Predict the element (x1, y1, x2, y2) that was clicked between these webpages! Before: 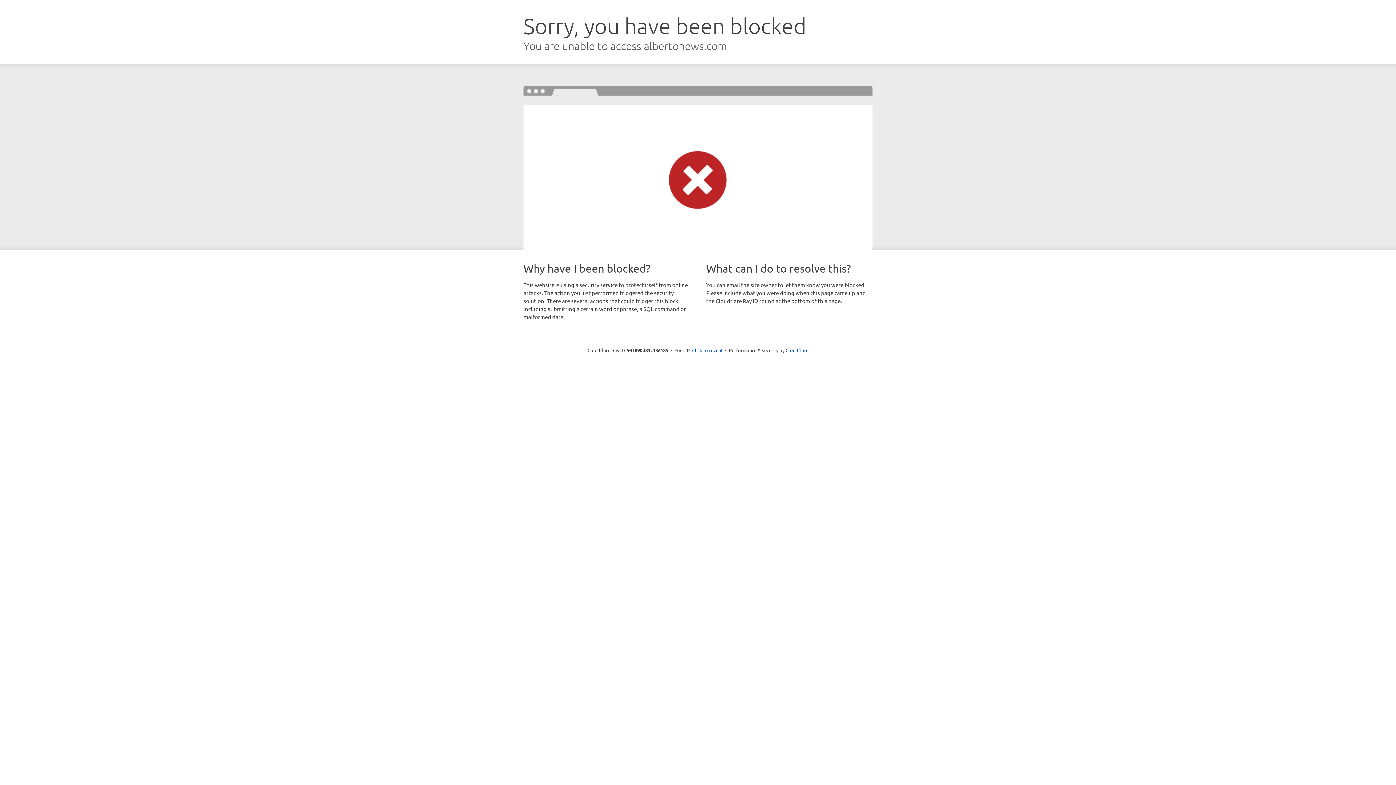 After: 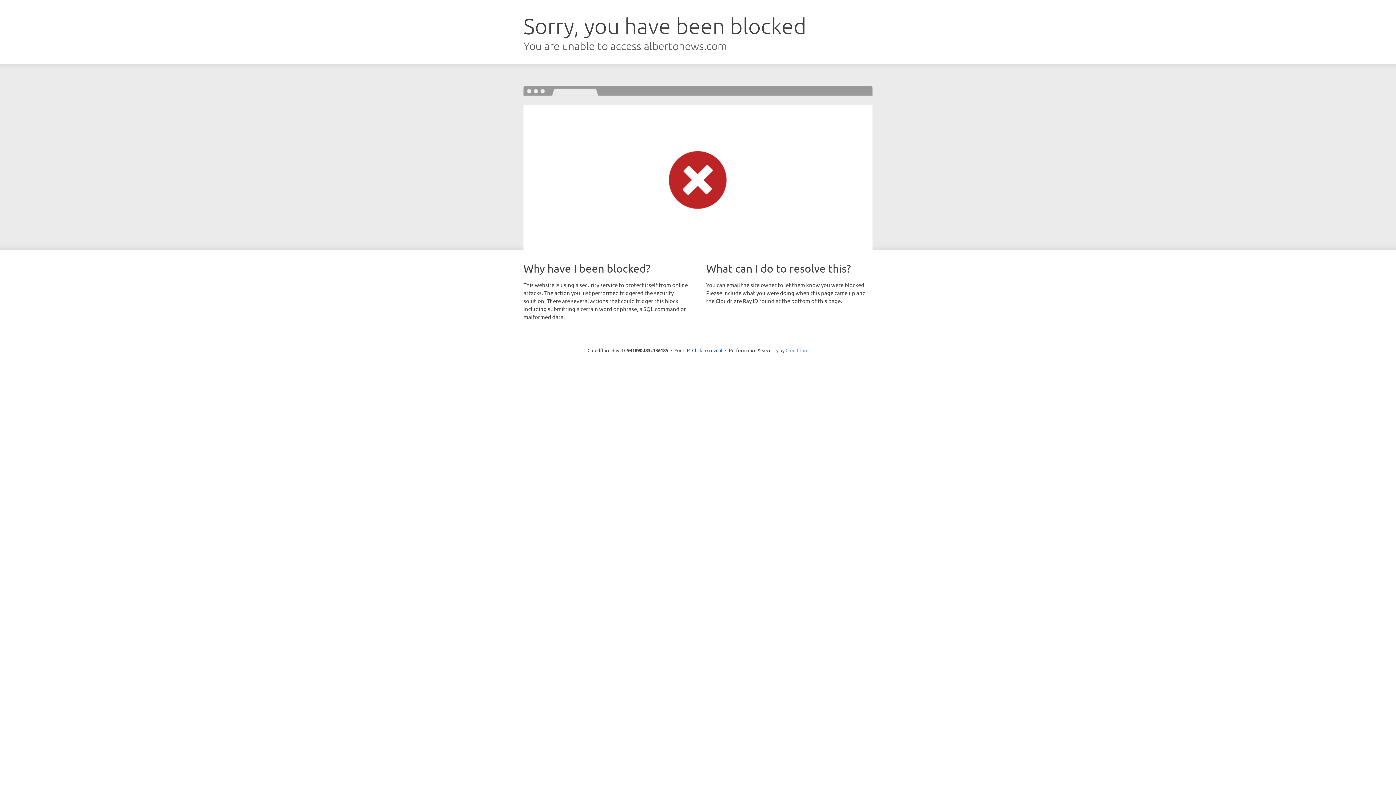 Action: label: Cloudflare bbox: (785, 347, 808, 353)